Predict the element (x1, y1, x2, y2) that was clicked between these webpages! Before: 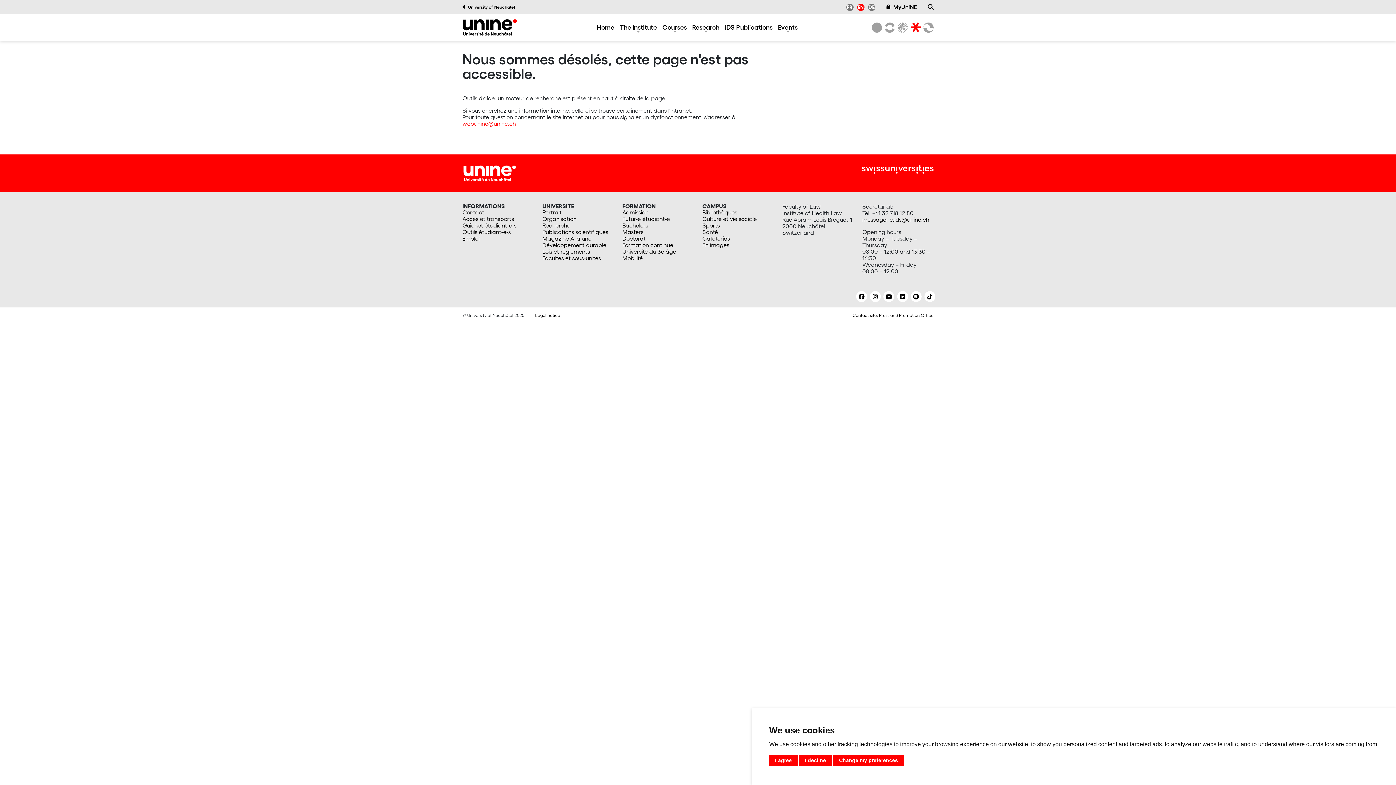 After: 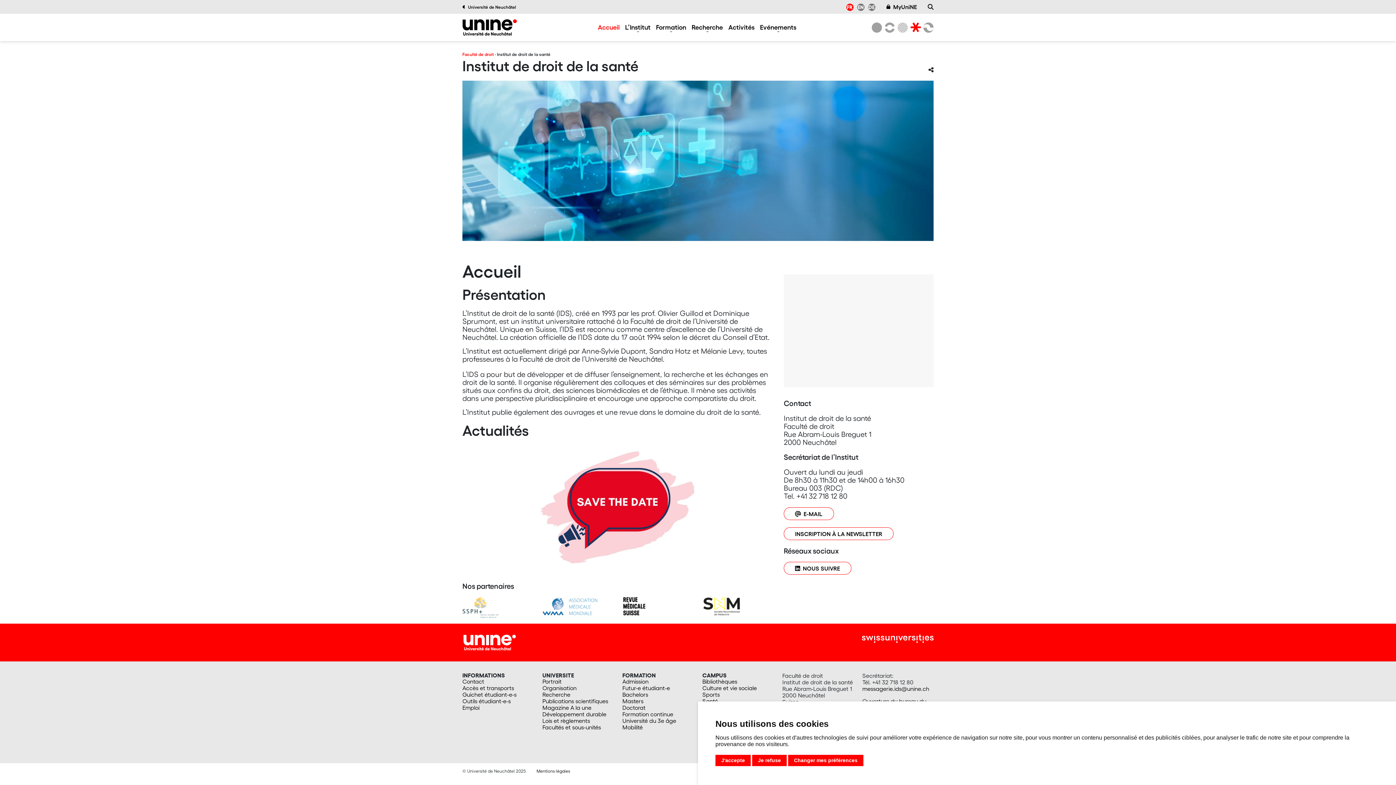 Action: bbox: (846, 3, 853, 10) label: FR